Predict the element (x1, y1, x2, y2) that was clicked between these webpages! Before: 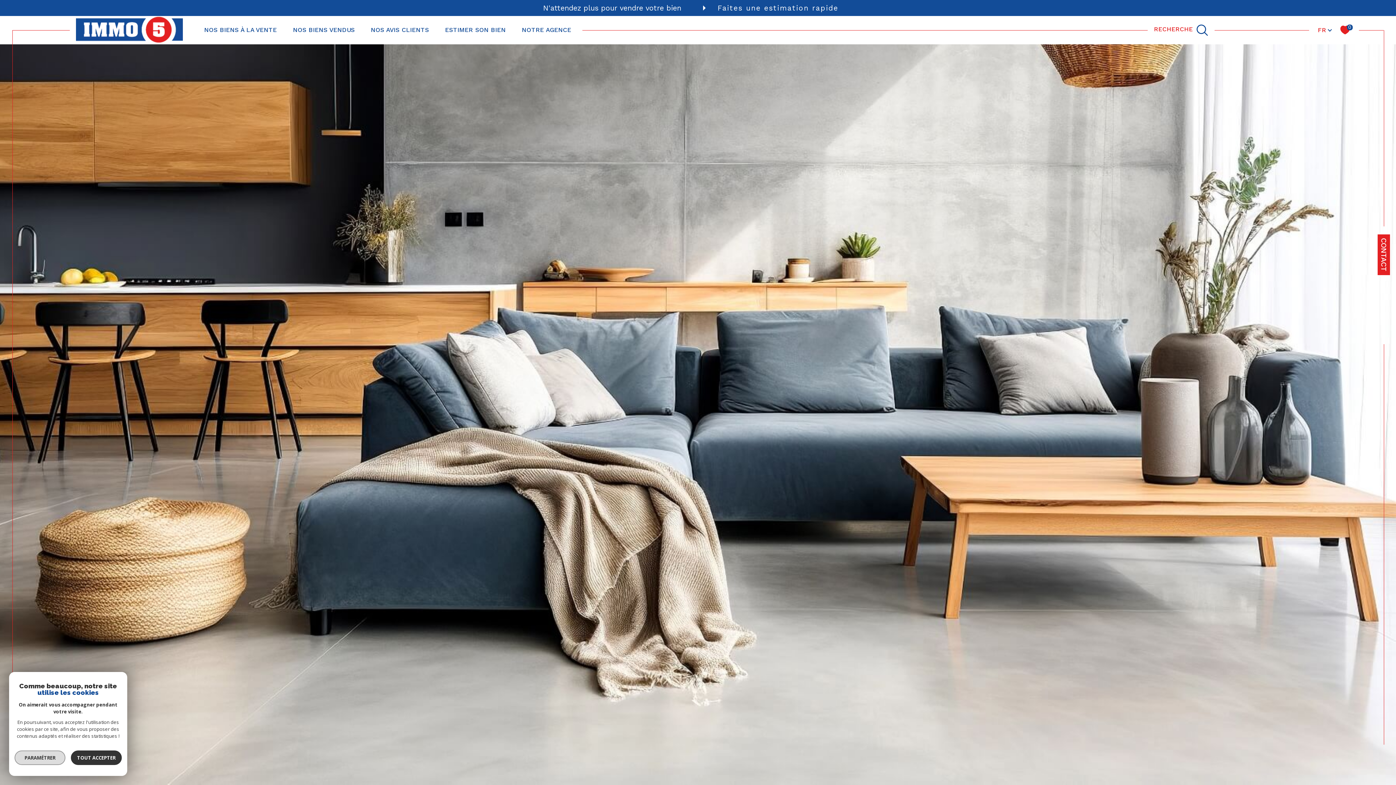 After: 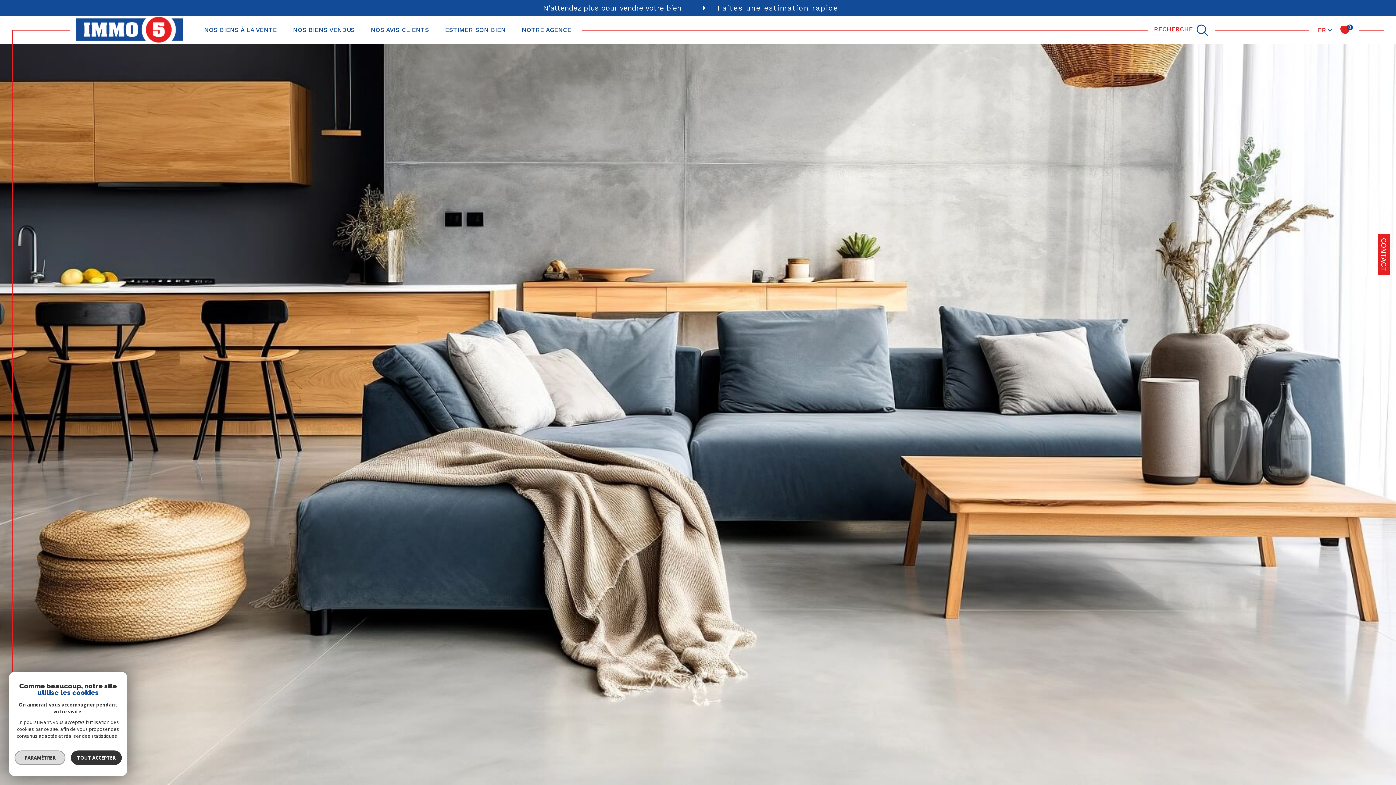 Action: bbox: (76, 15, 182, 44)